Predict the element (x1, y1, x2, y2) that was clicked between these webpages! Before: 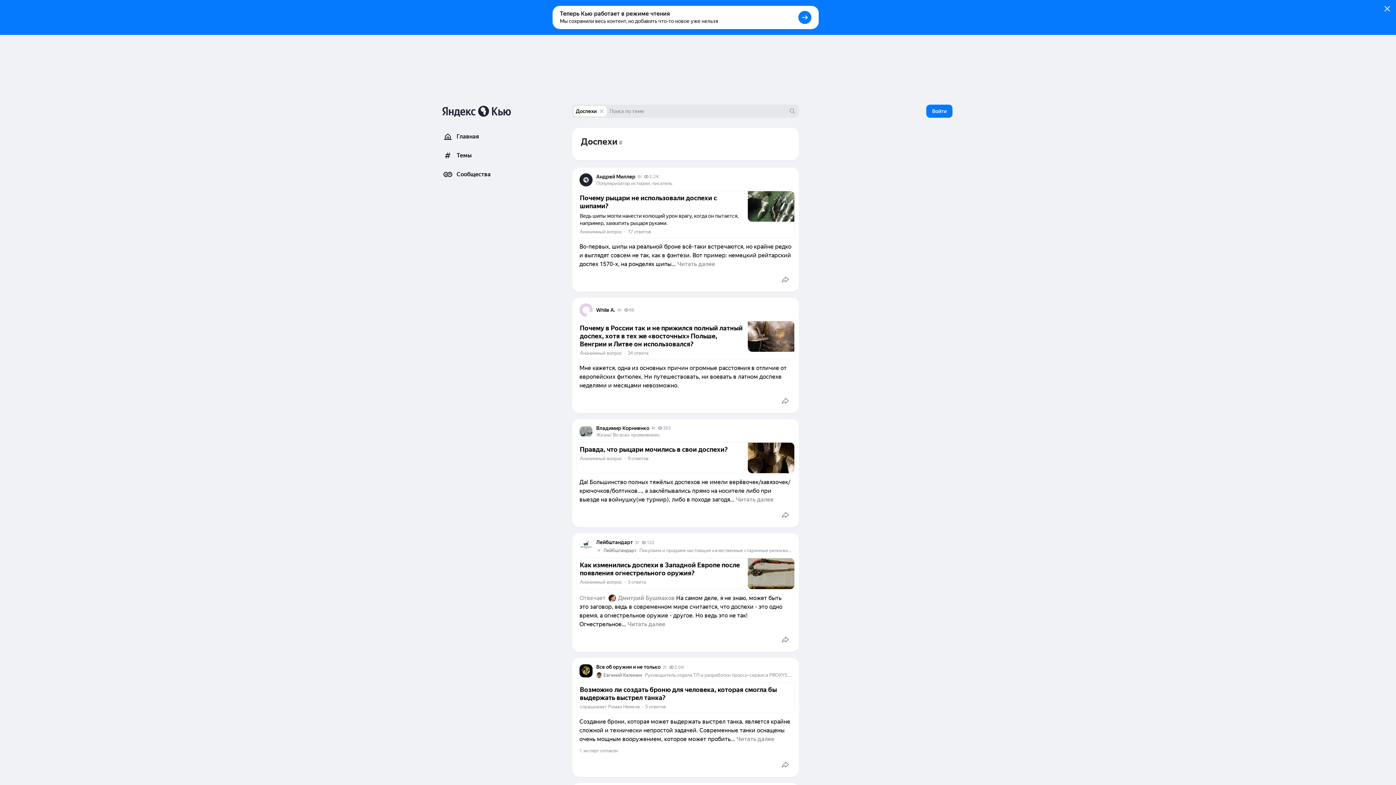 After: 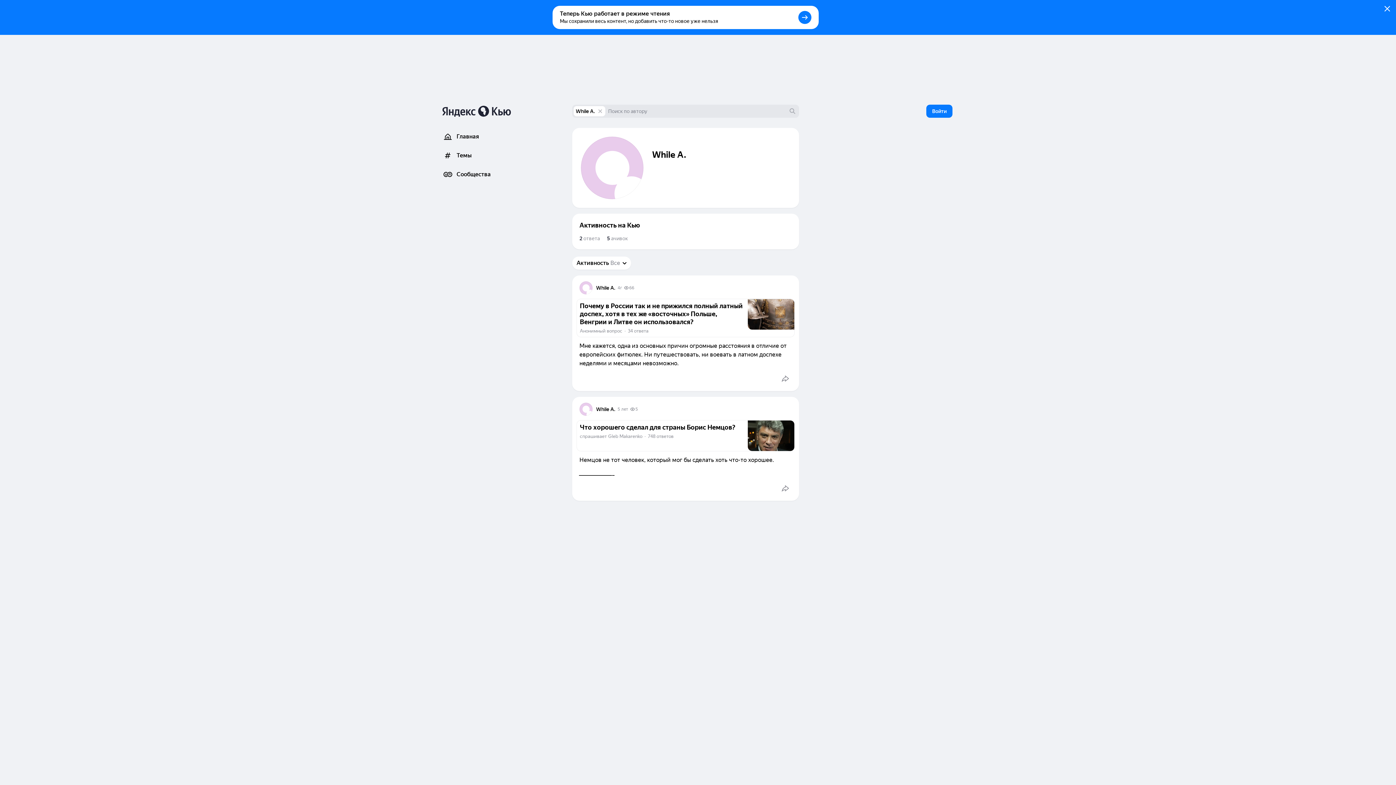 Action: label: While A. bbox: (596, 306, 615, 313)